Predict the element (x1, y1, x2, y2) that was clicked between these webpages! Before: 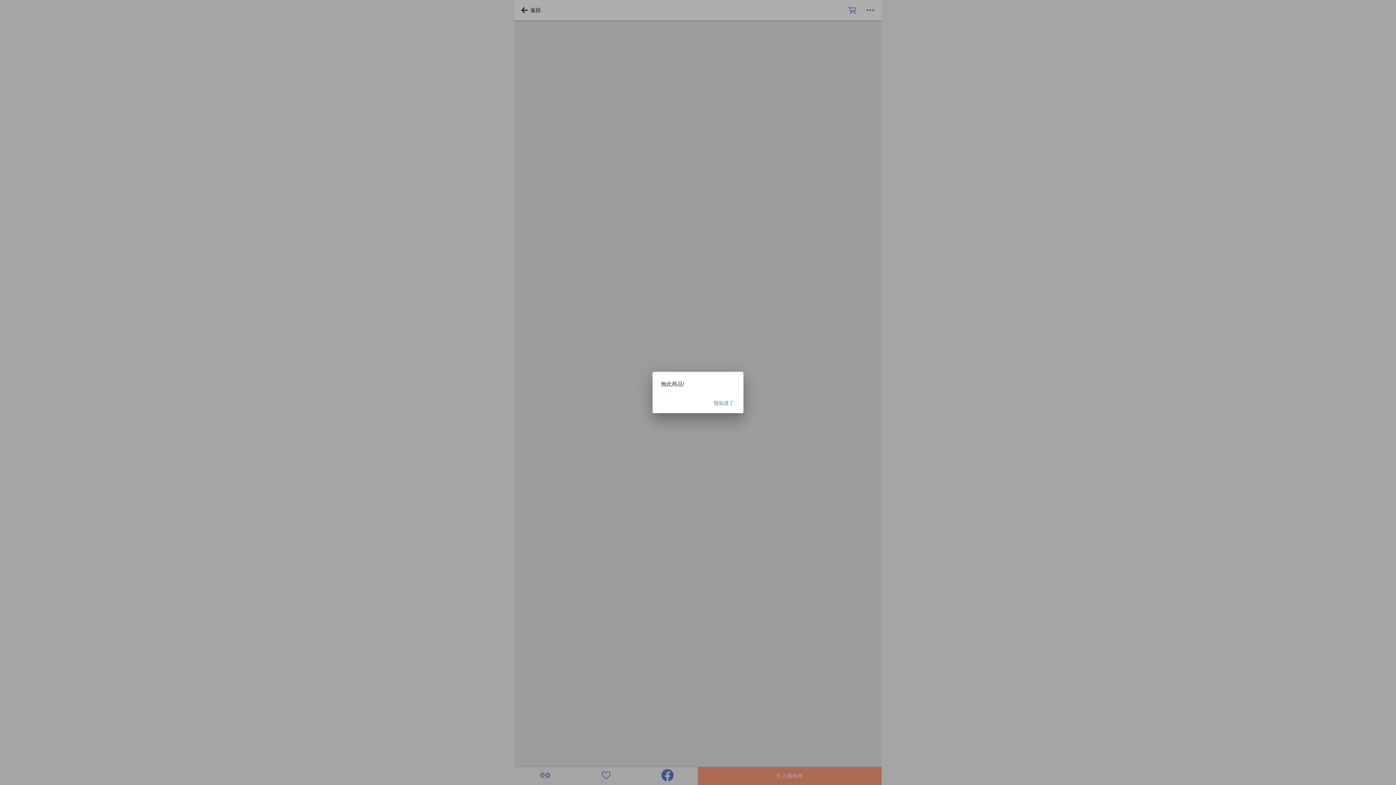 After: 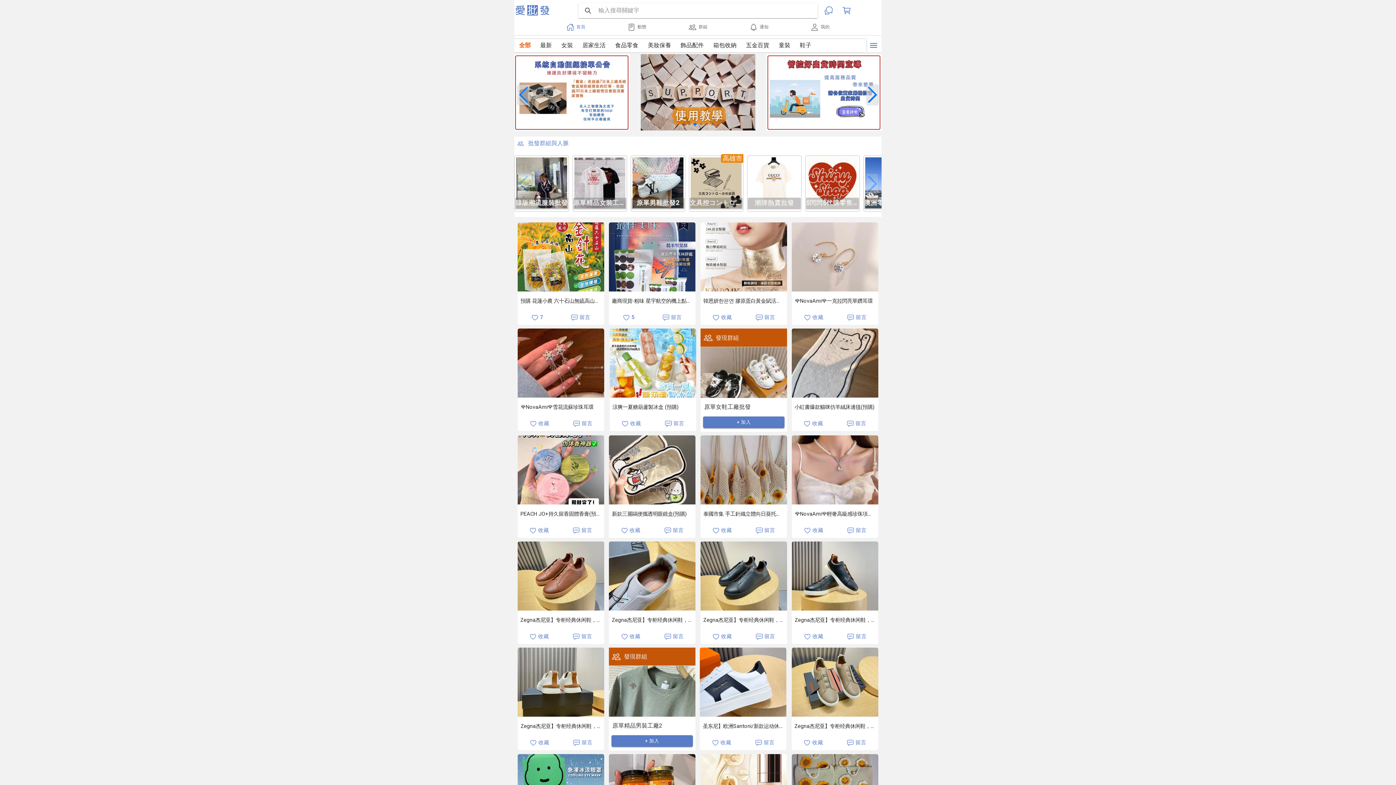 Action: label: 我知道了 bbox: (710, 396, 737, 410)